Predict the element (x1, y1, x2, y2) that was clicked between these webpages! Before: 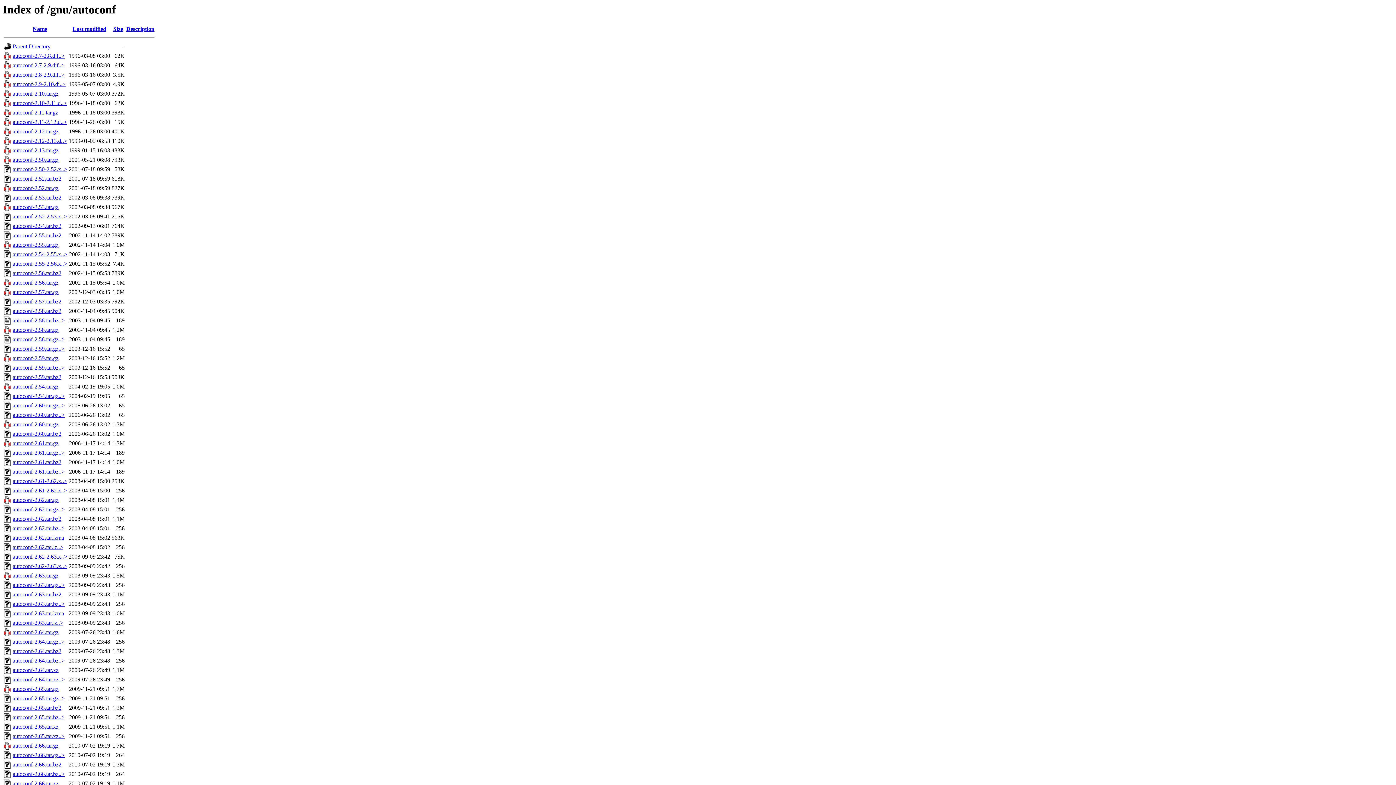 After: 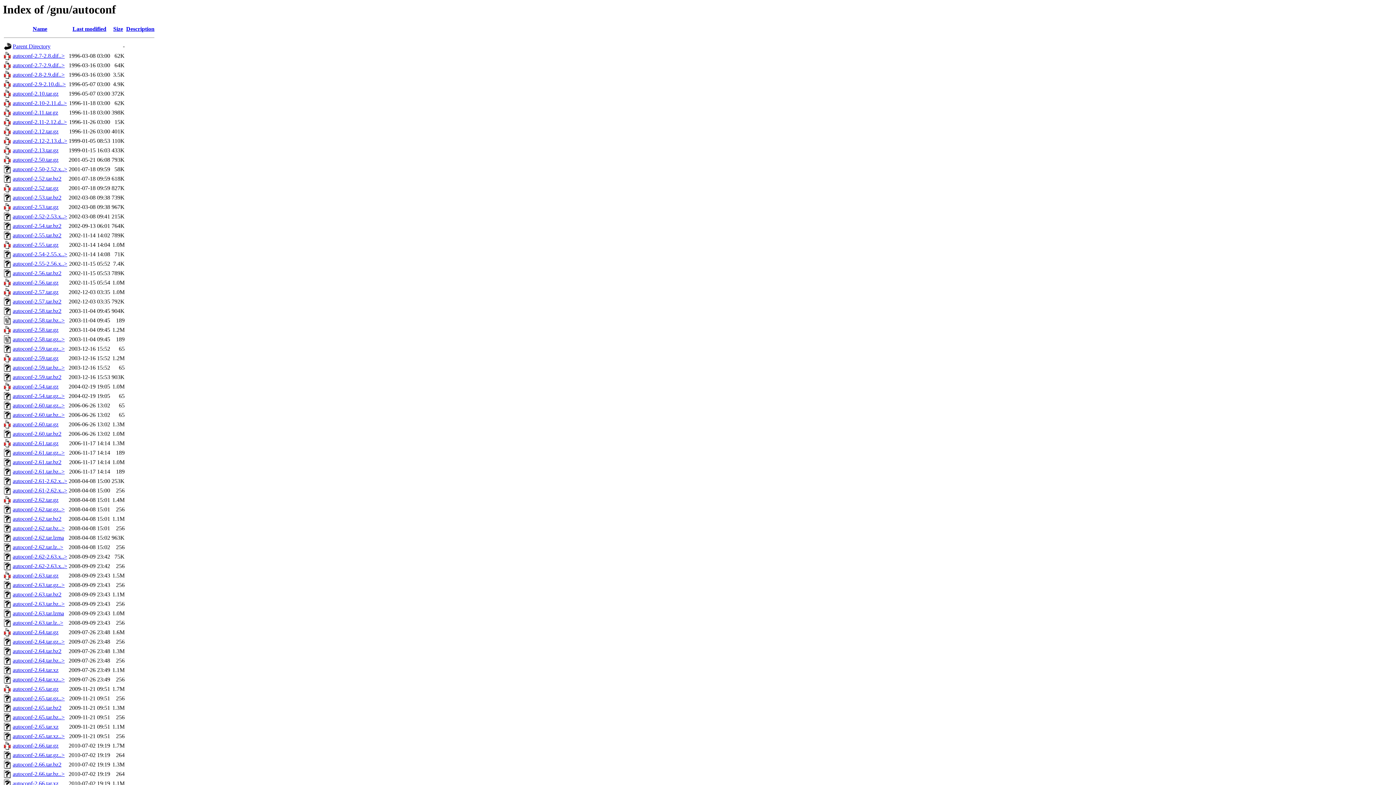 Action: bbox: (4, 556, 11, 562)